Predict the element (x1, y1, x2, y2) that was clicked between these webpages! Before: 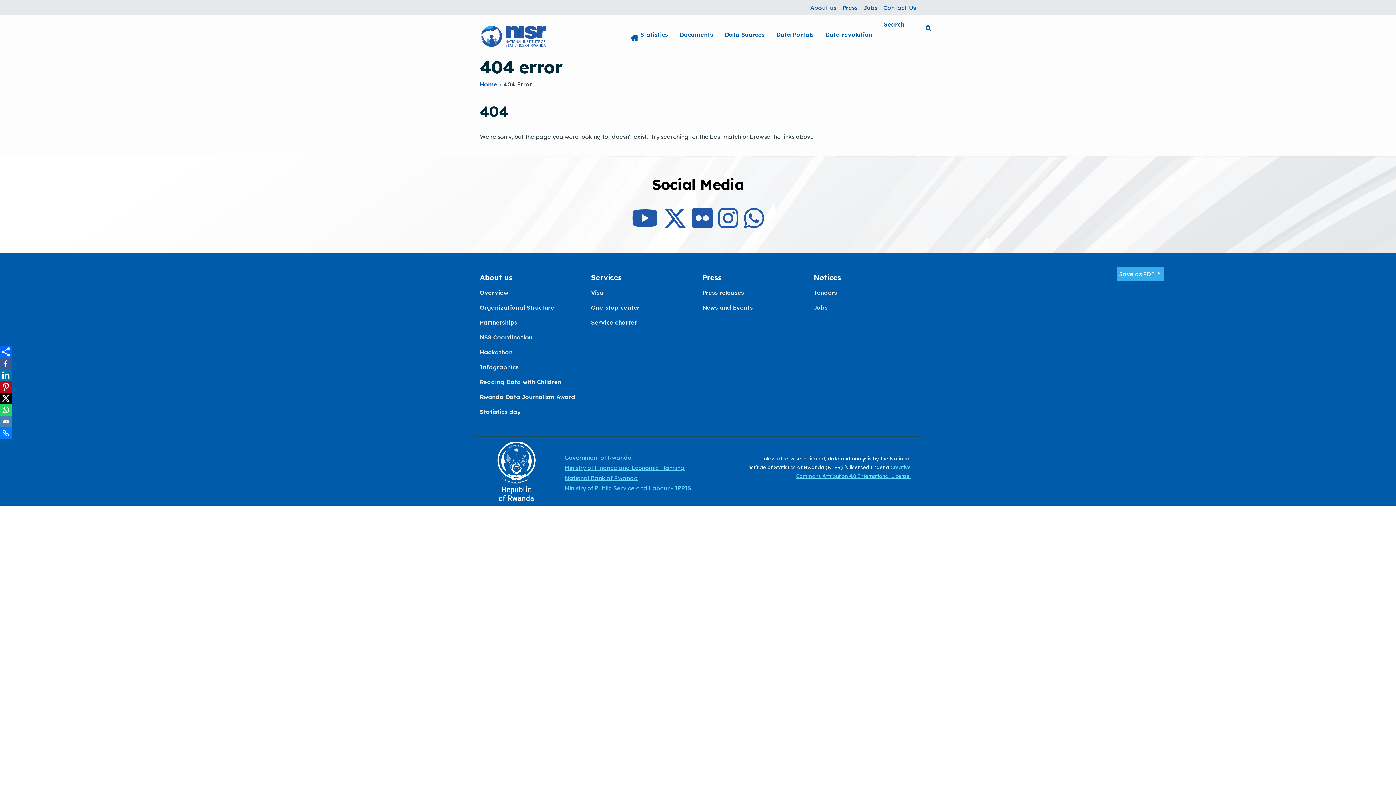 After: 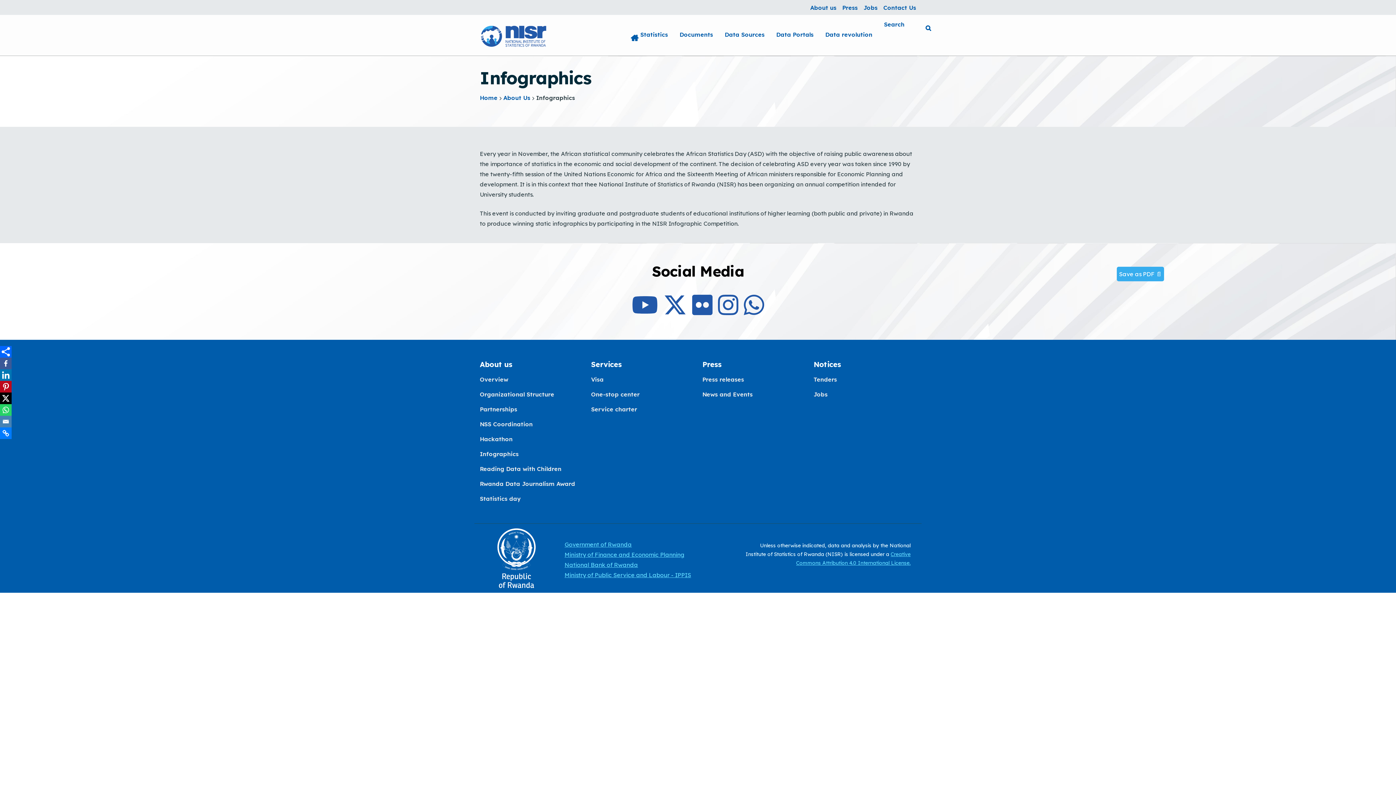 Action: label: Infographics bbox: (480, 362, 518, 371)